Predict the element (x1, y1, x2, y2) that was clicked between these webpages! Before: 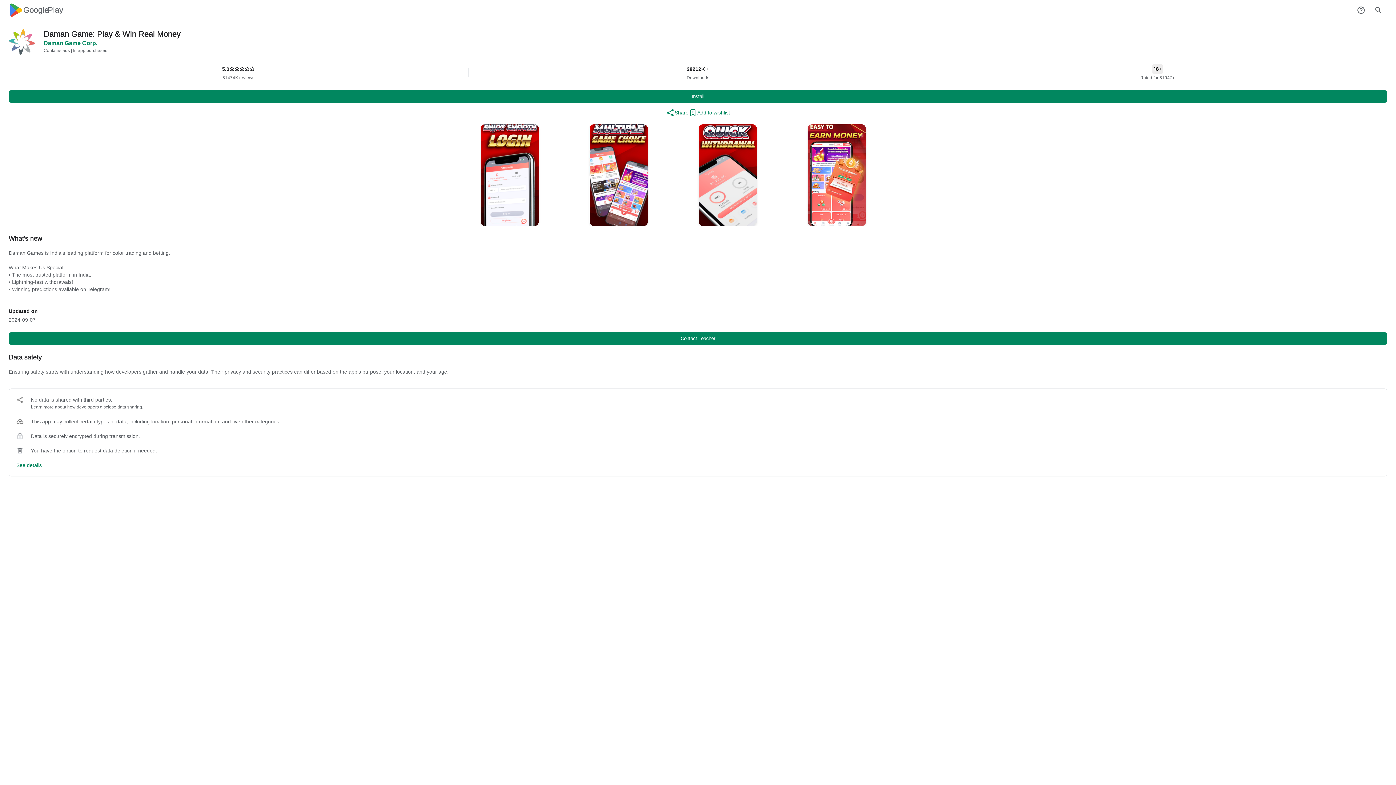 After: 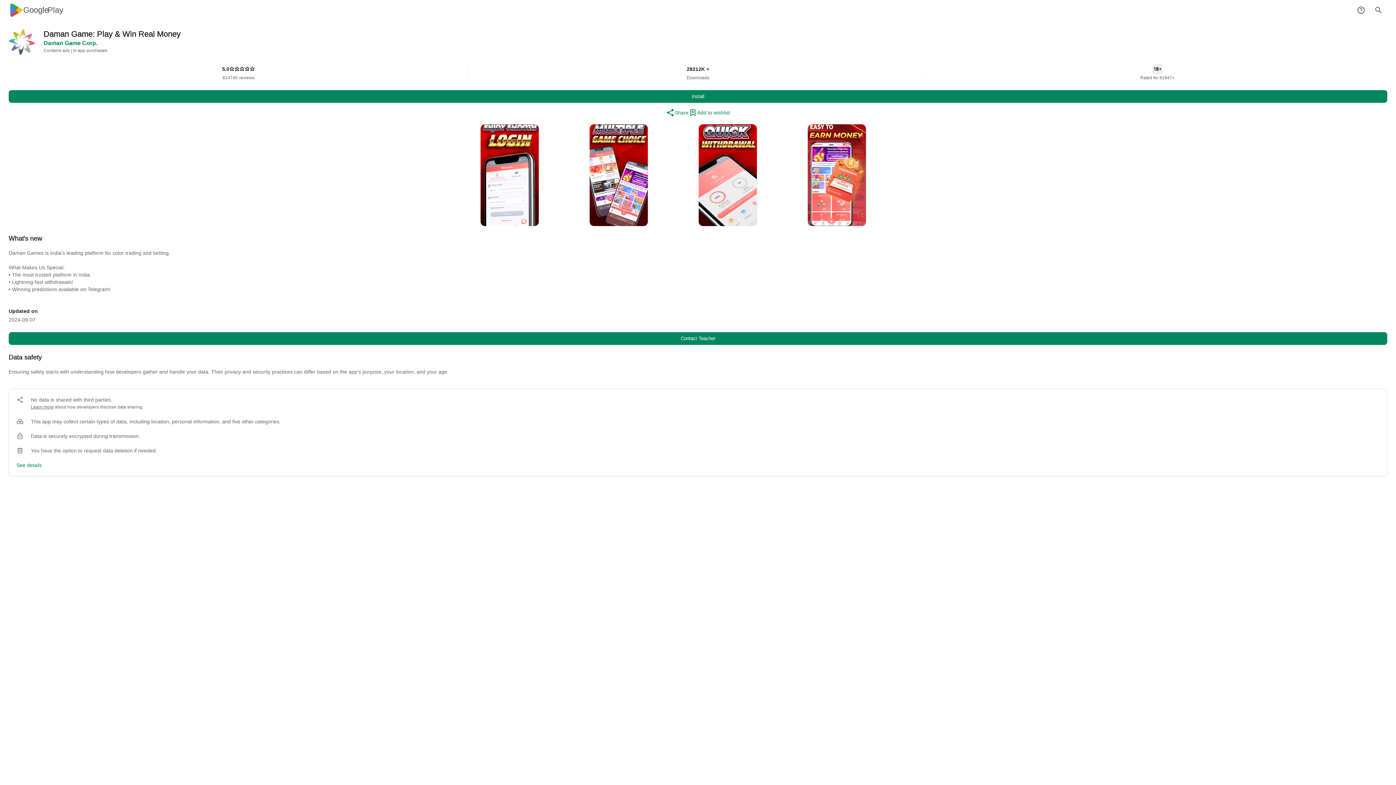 Action: label: Google
Play bbox: (8, 2, 63, 17)